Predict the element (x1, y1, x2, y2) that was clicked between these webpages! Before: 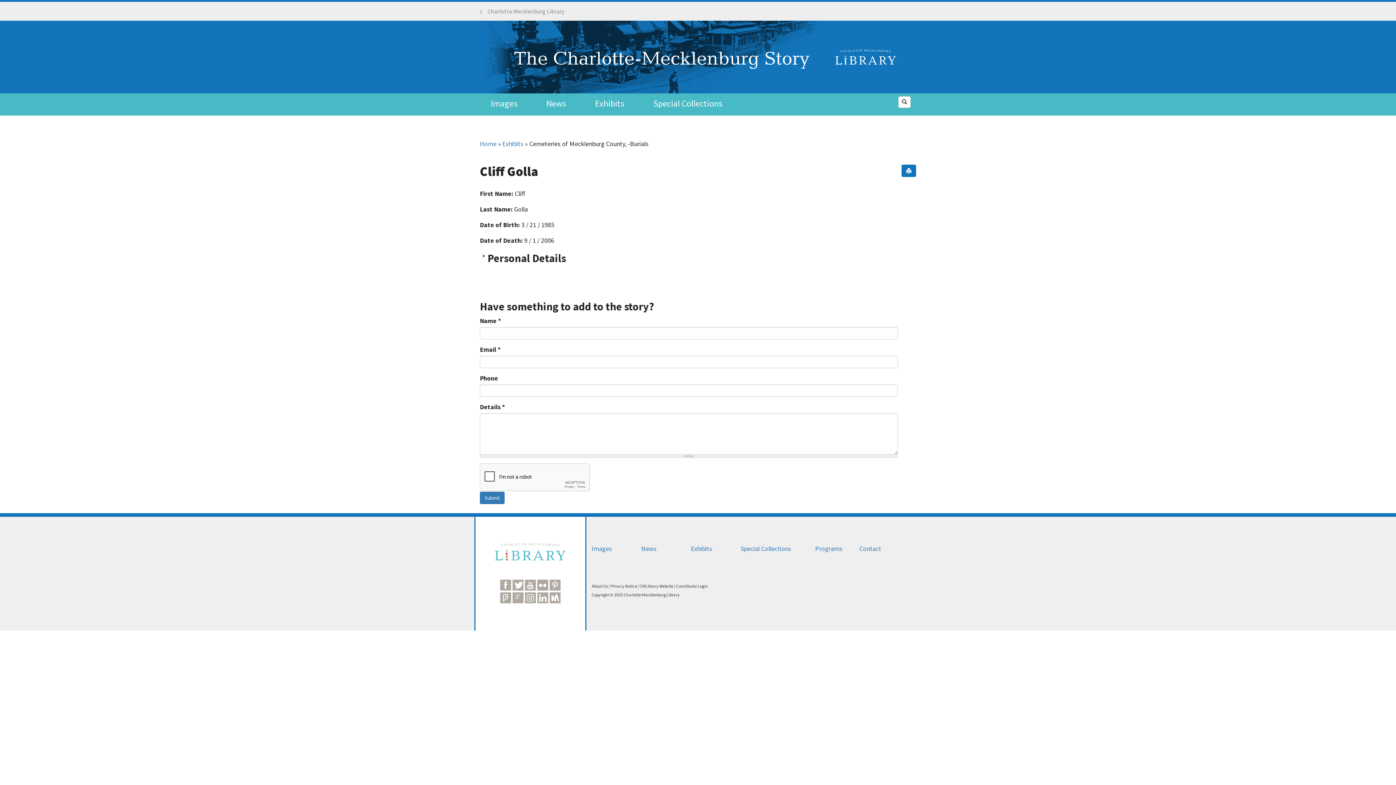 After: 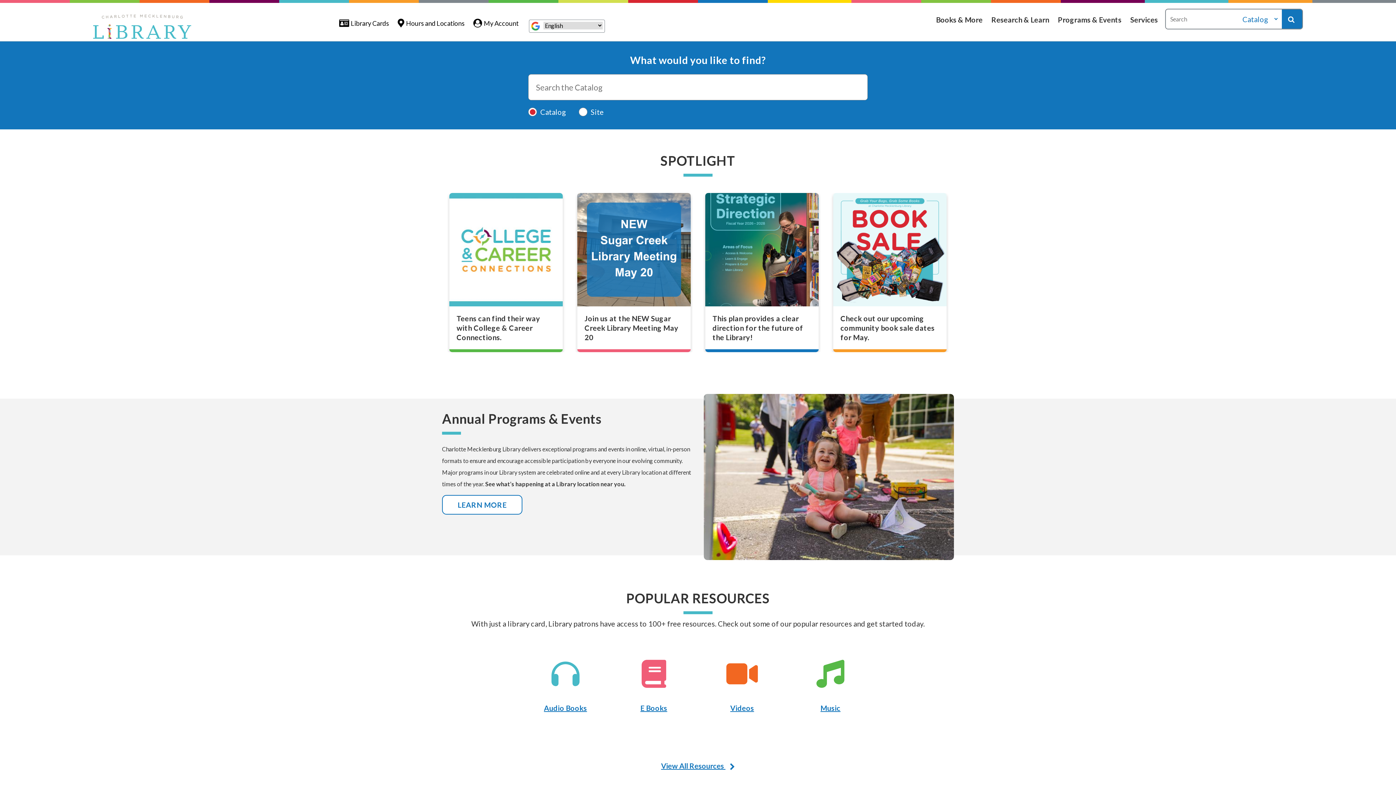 Action: bbox: (493, 542, 567, 561)